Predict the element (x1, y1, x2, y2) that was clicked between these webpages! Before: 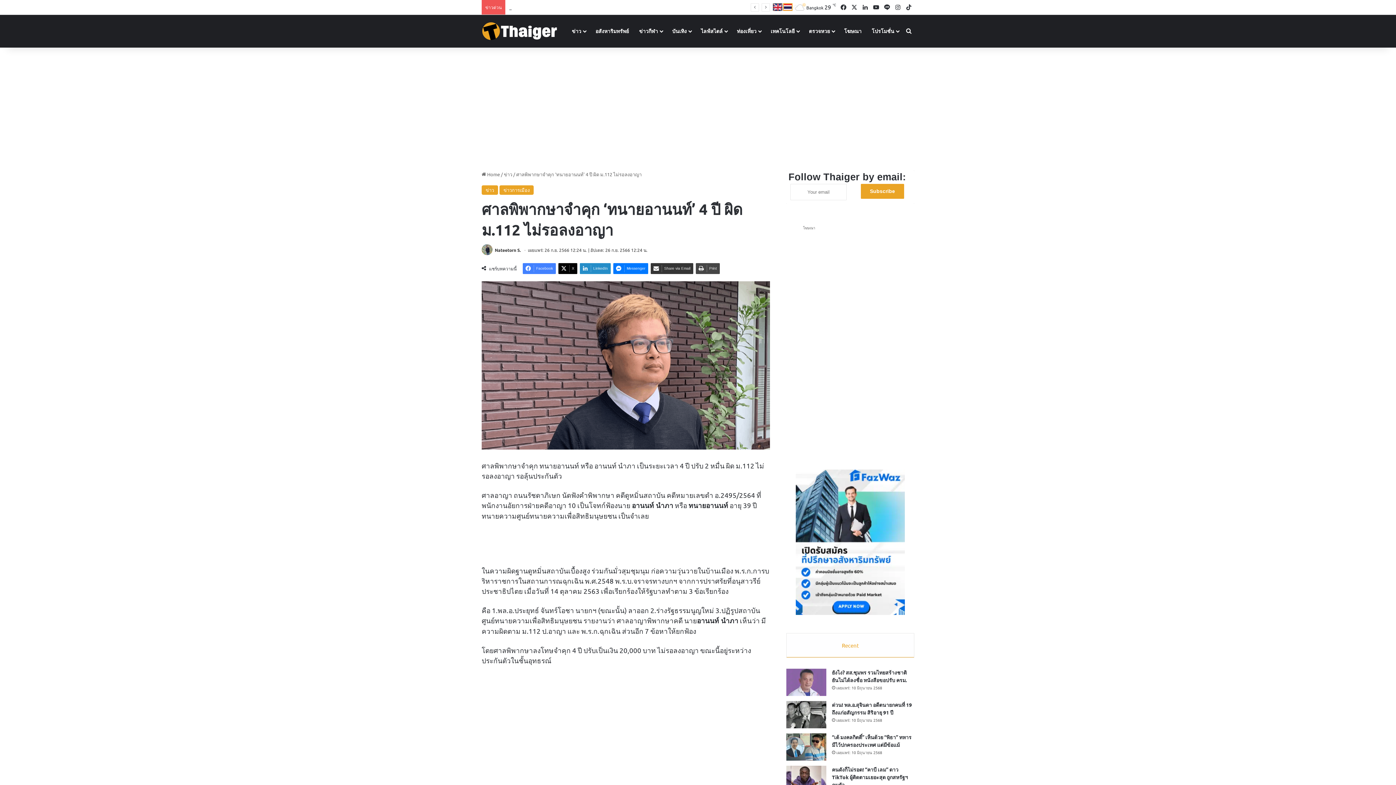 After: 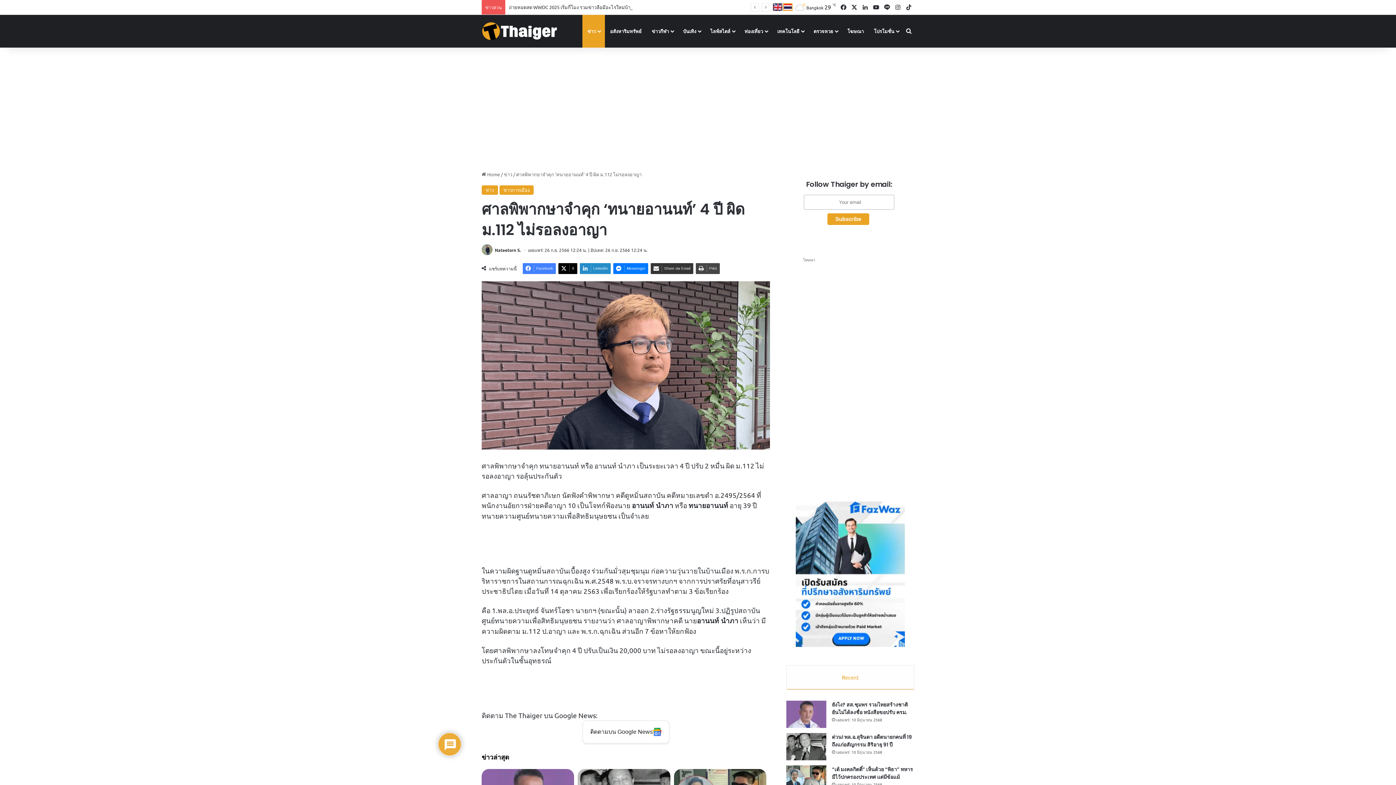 Action: label: X bbox: (849, 0, 860, 14)